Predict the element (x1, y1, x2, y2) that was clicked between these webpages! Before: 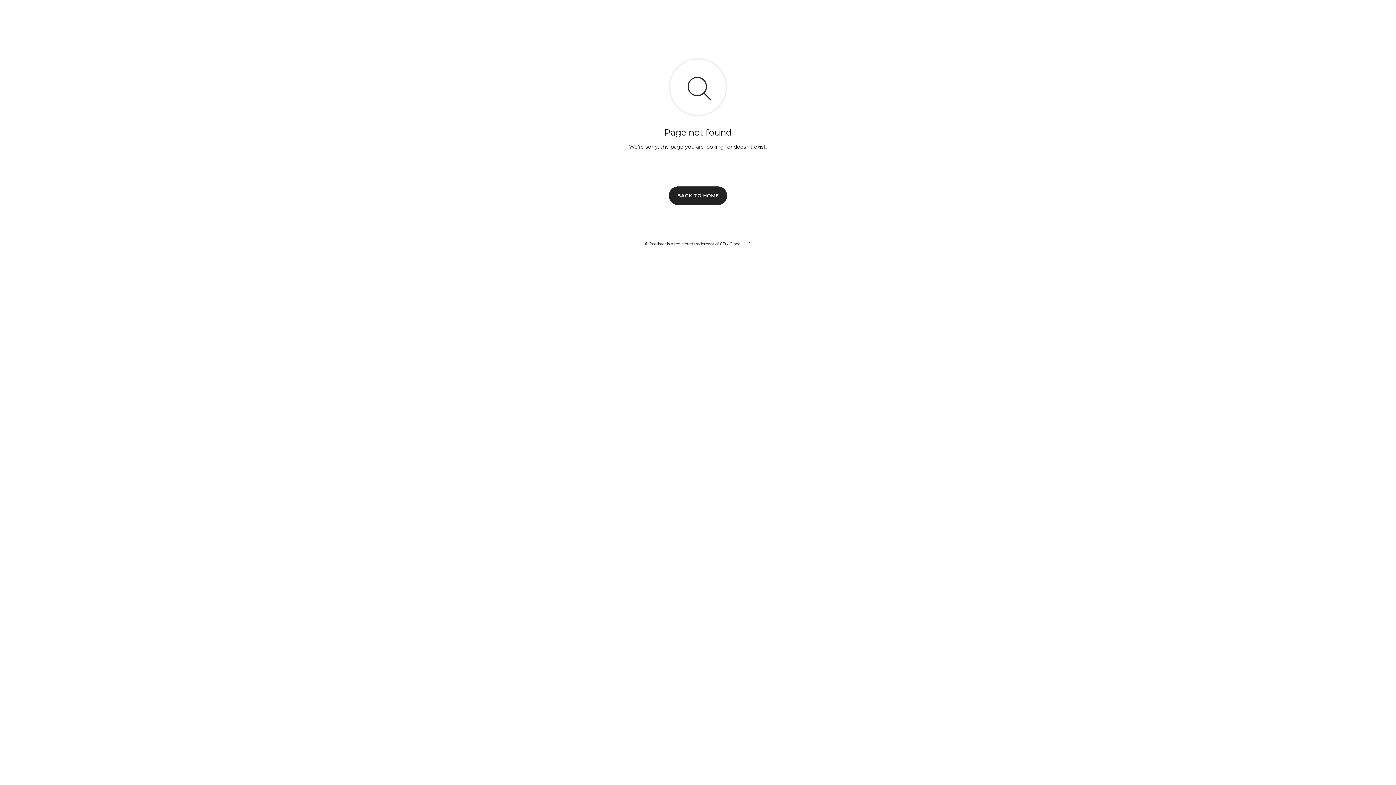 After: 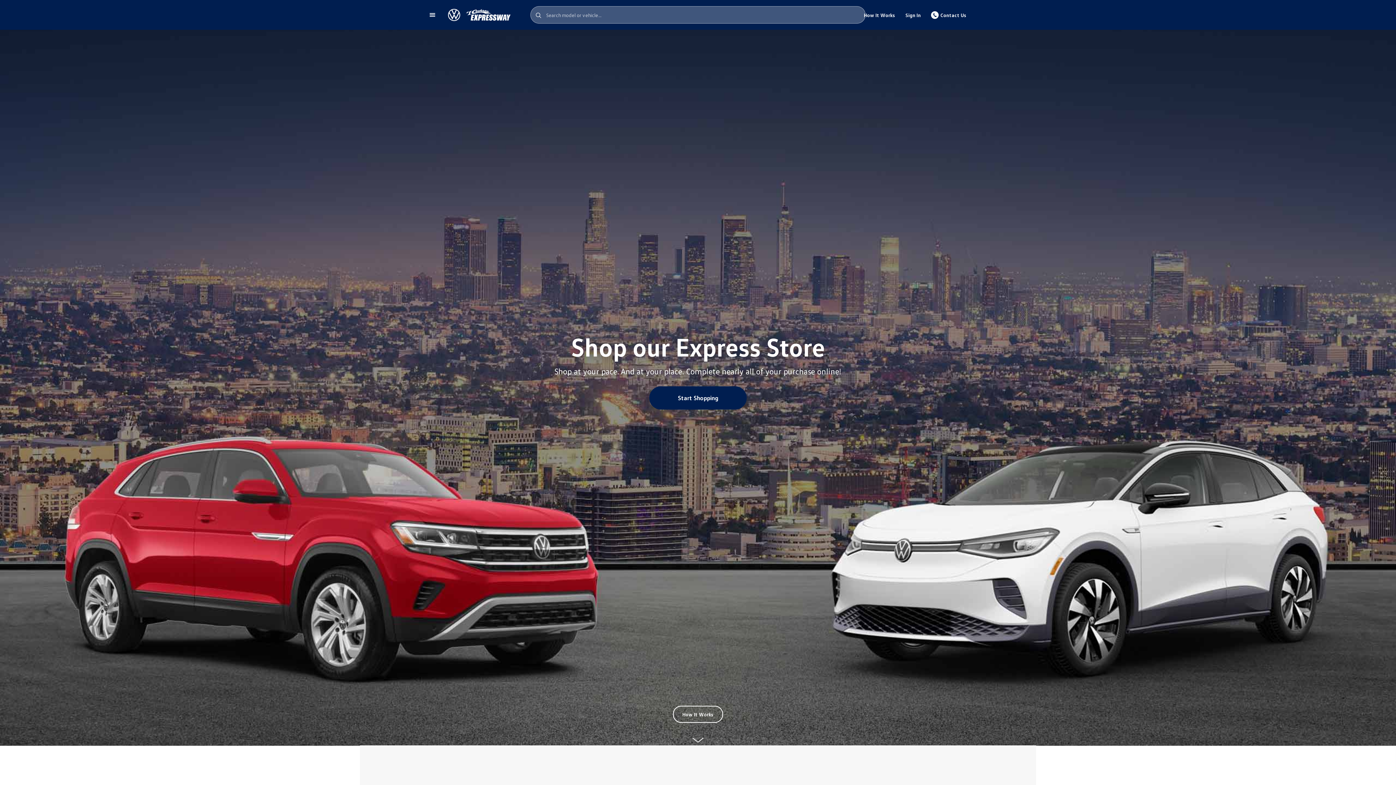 Action: bbox: (669, 186, 727, 204) label: BACK TO HOME